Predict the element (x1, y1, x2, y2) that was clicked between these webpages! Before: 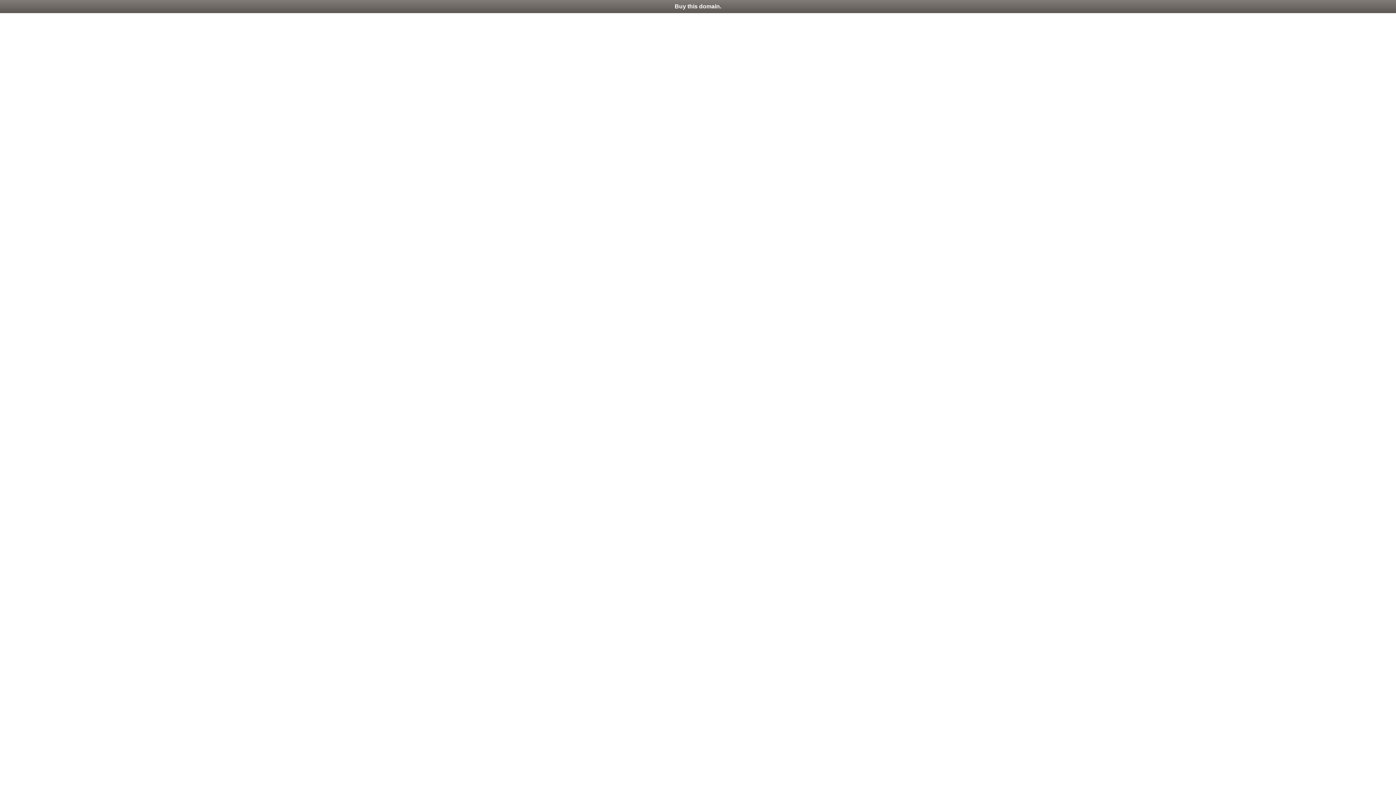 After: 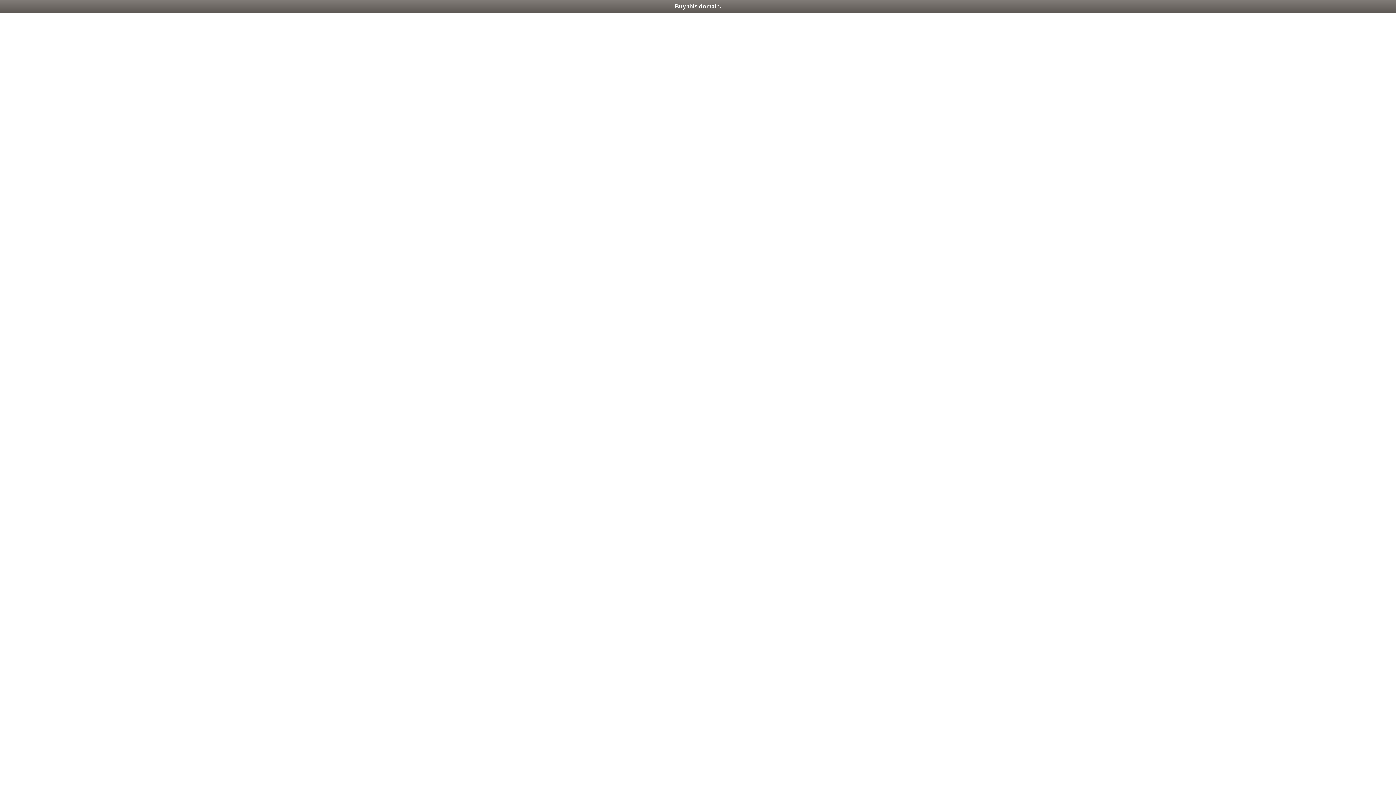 Action: bbox: (0, 0, 1396, 13) label: Buy this domain.